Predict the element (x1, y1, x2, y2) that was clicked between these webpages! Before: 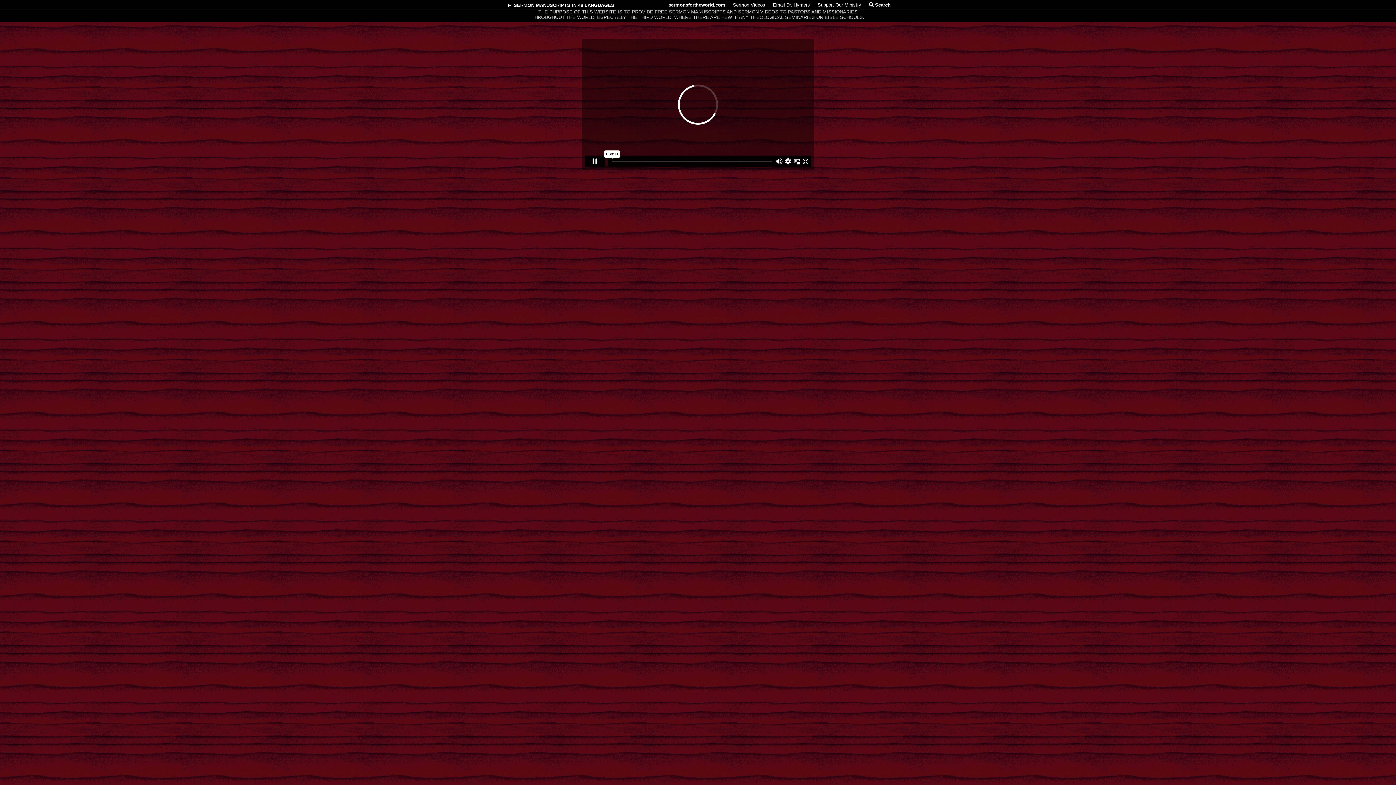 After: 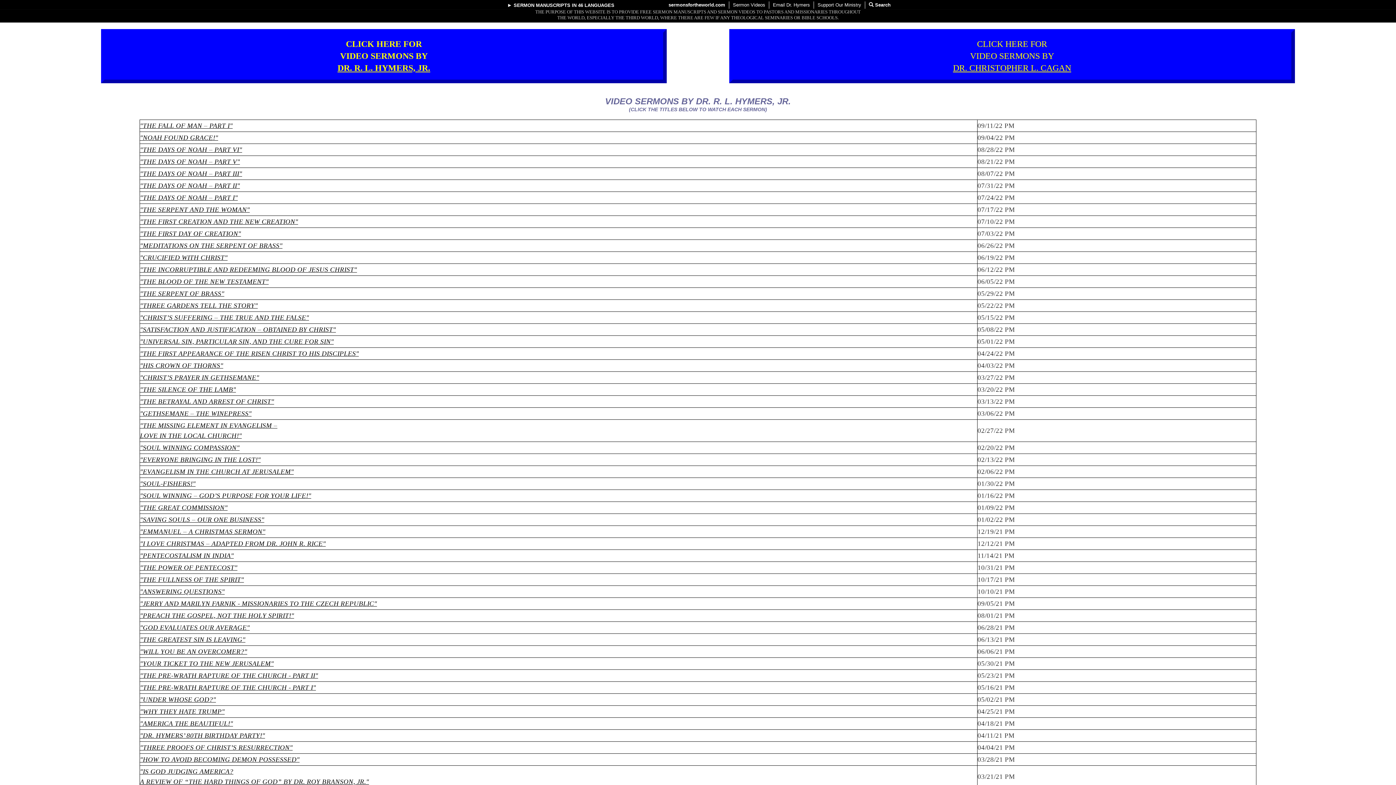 Action: bbox: (731, 1, 767, 8) label: Sermon Videos